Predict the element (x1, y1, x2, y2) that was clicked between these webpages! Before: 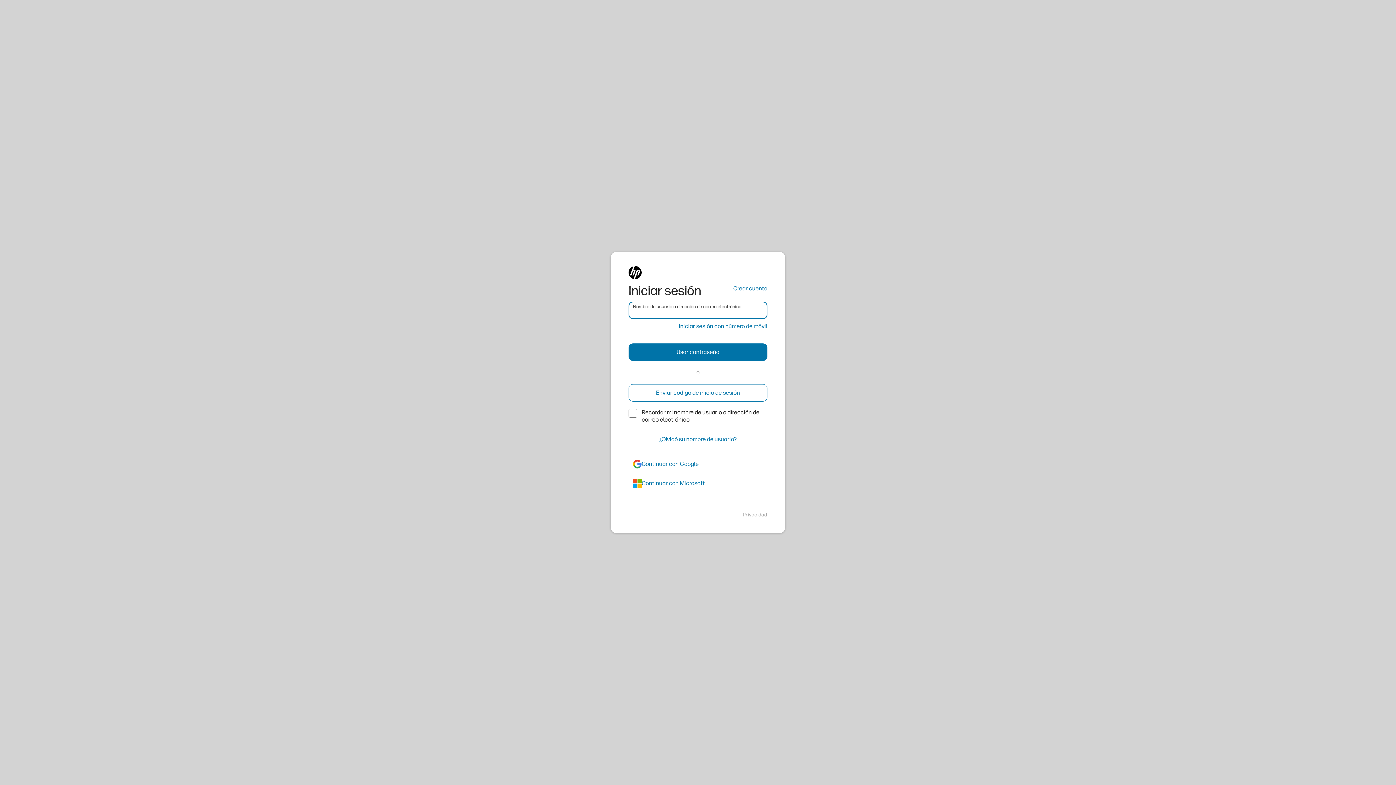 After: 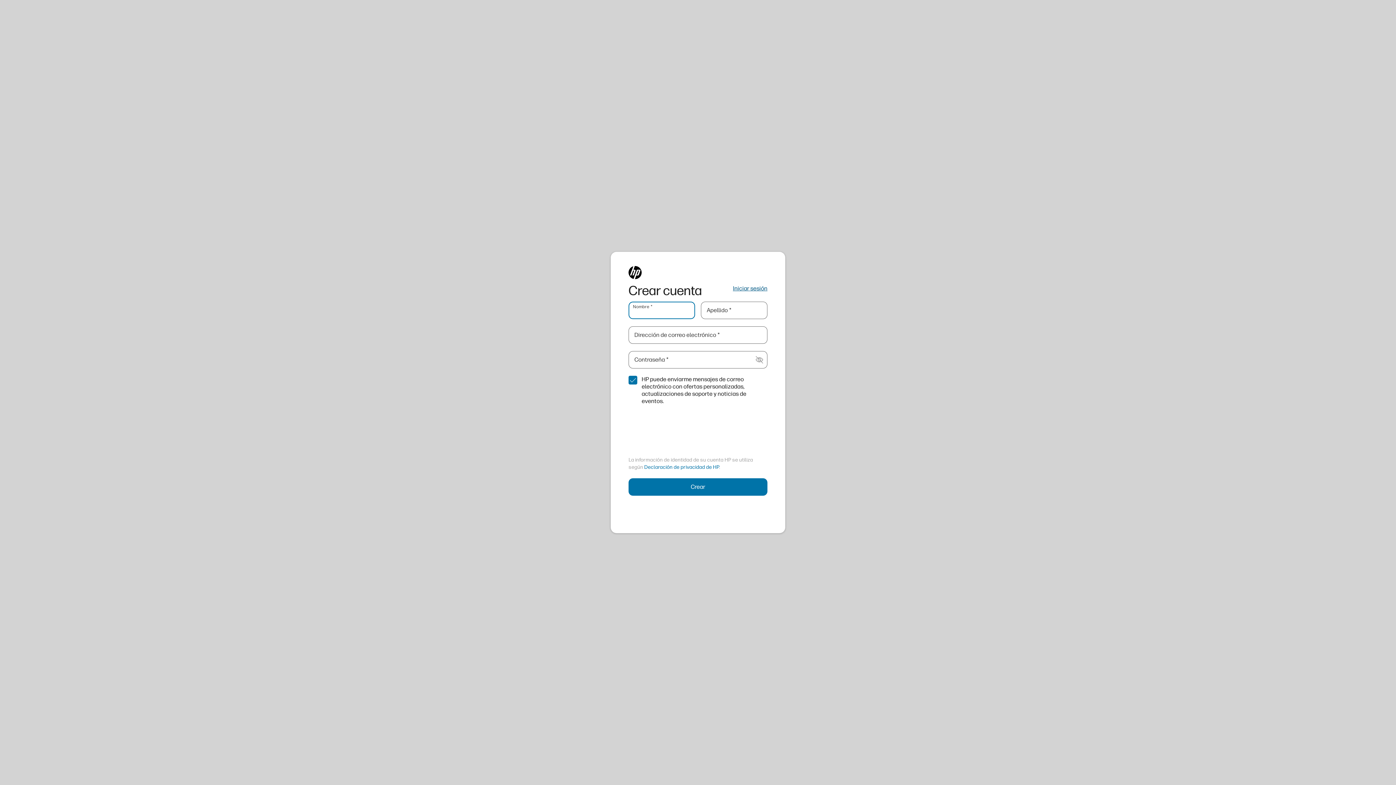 Action: label: Crear cuenta bbox: (733, 284, 767, 293)